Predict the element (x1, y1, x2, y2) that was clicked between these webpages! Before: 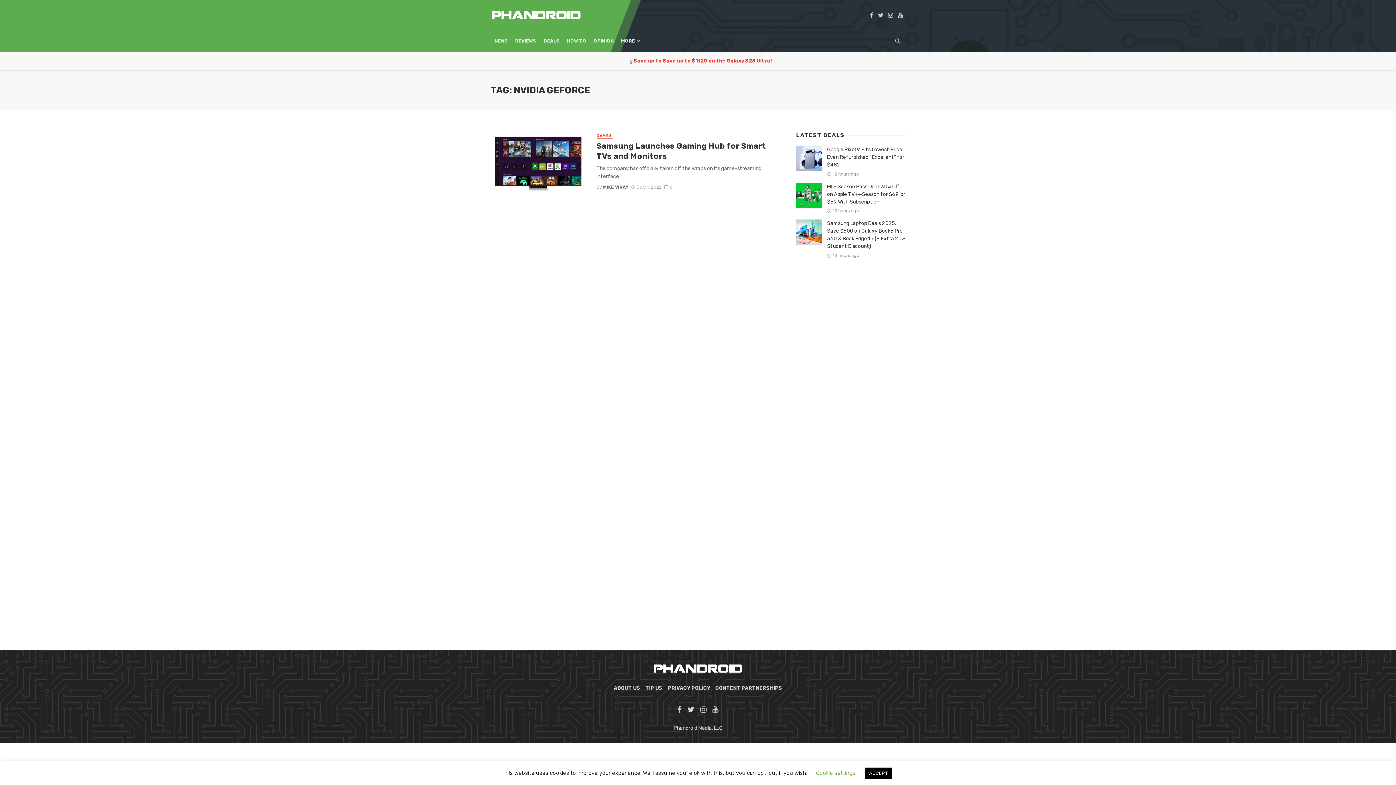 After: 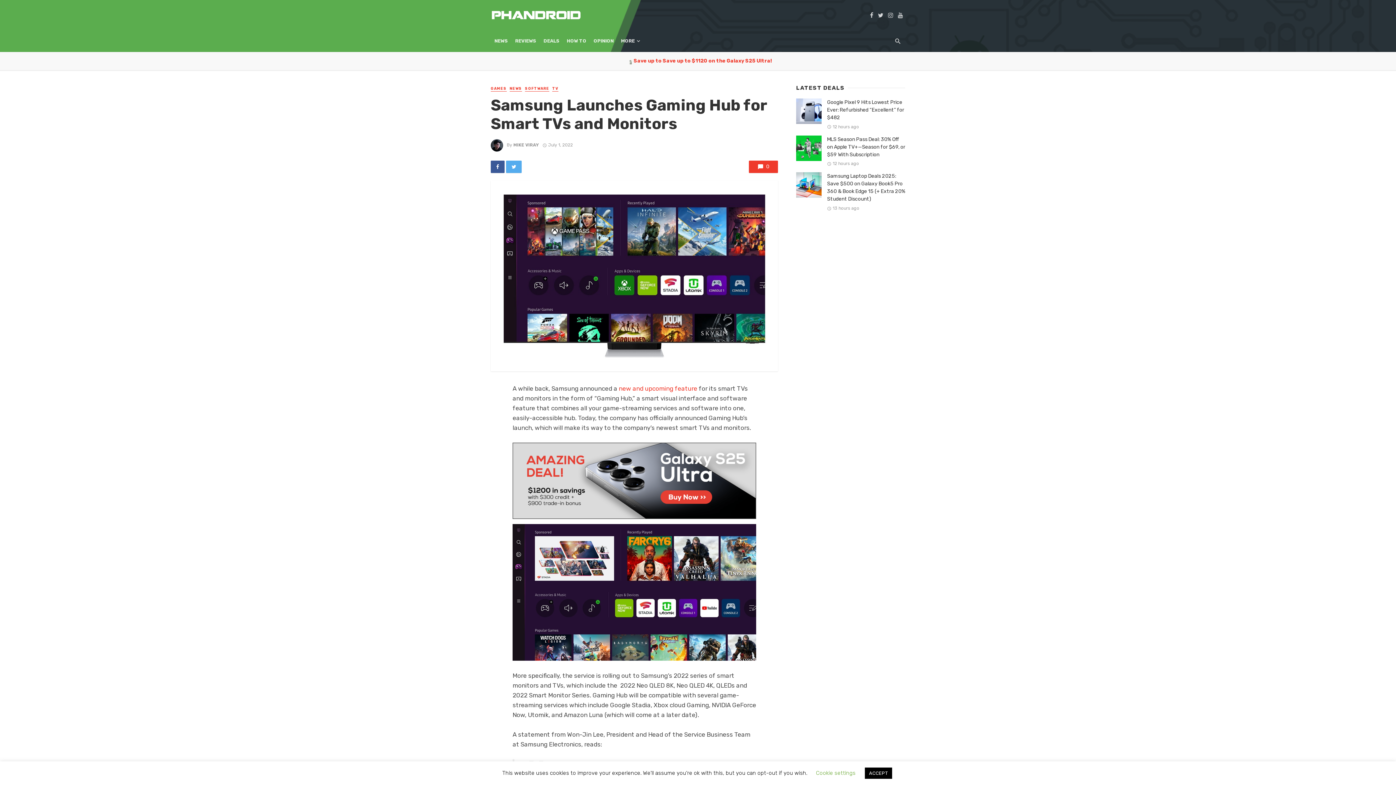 Action: bbox: (490, 132, 585, 195)